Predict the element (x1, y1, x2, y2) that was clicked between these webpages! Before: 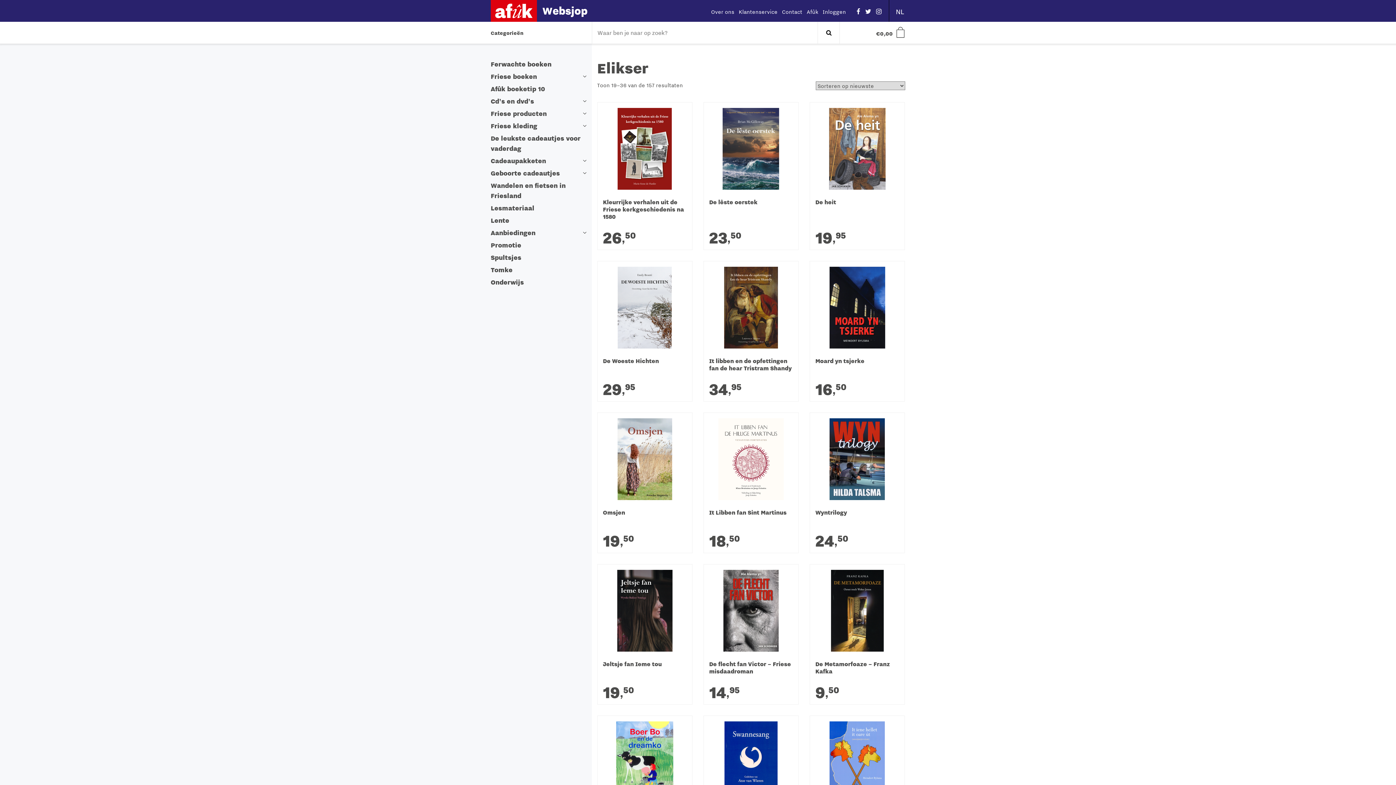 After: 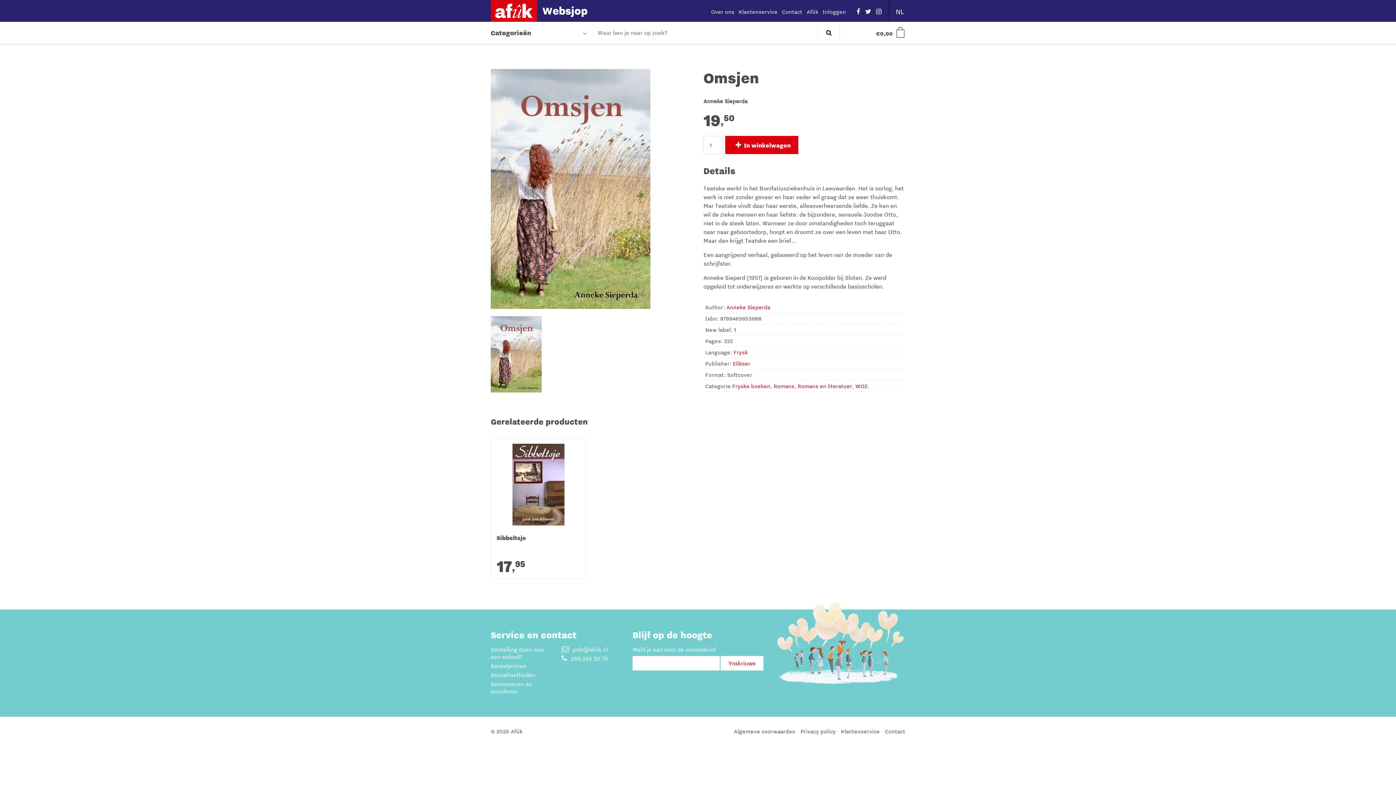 Action: label: Omsjen bbox: (597, 509, 692, 523)